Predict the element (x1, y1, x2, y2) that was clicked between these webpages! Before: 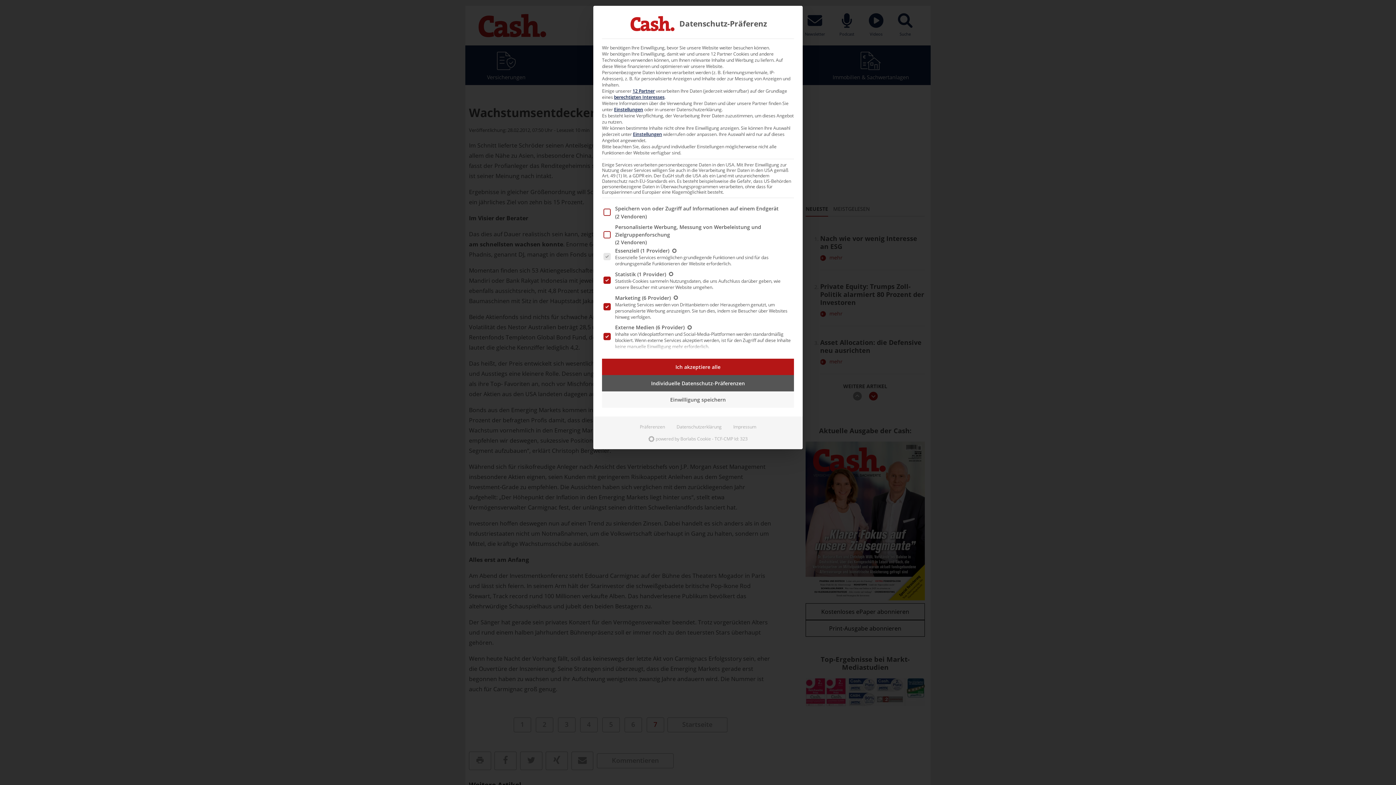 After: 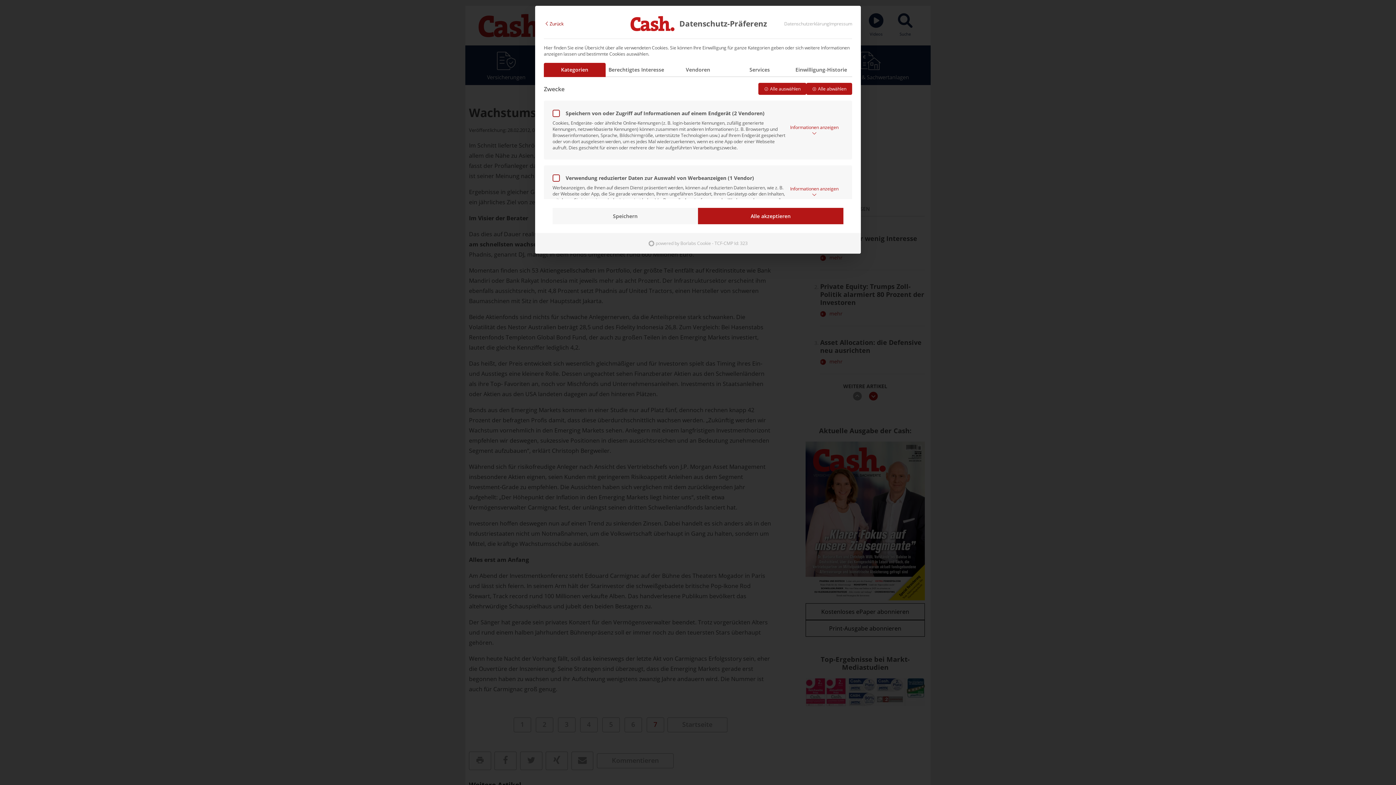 Action: bbox: (614, 106, 643, 112) label: Einstellungen